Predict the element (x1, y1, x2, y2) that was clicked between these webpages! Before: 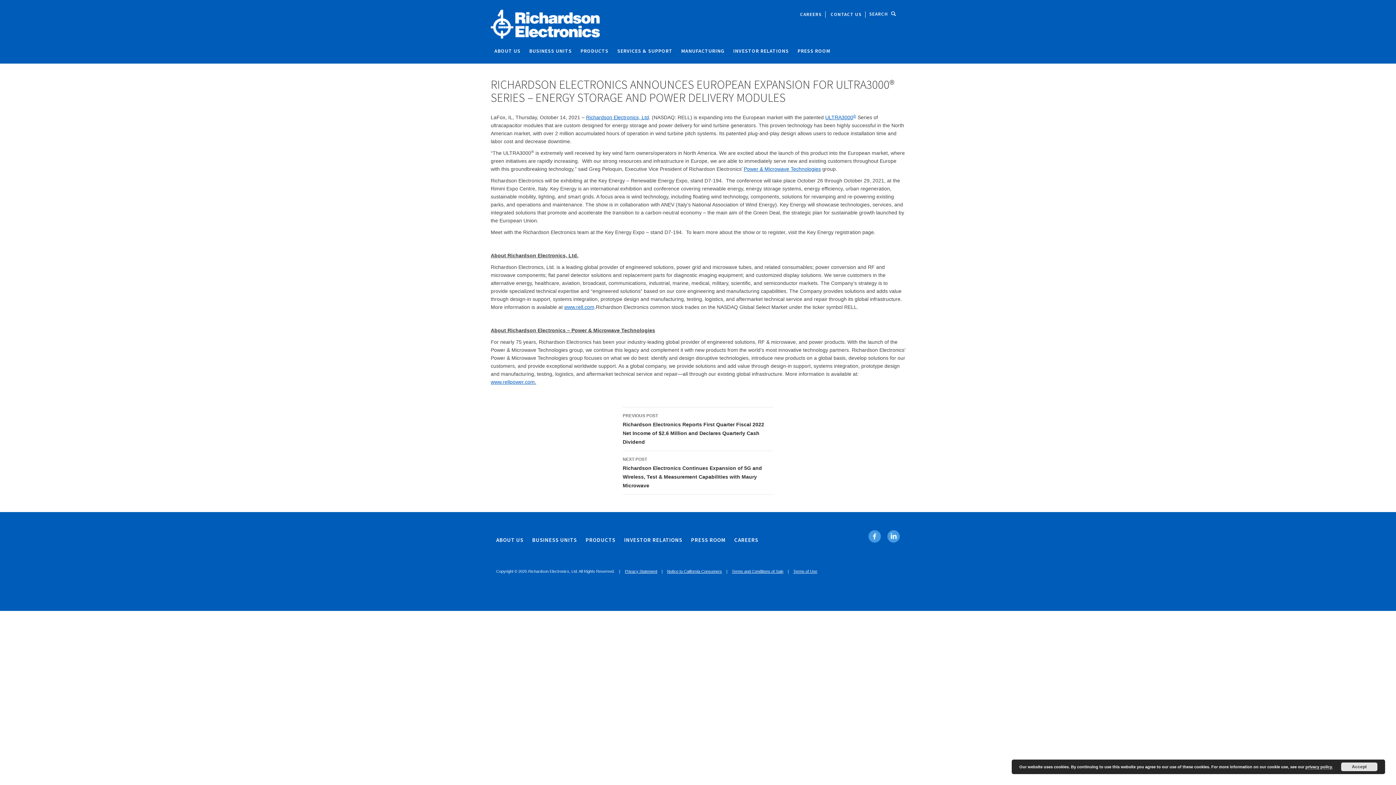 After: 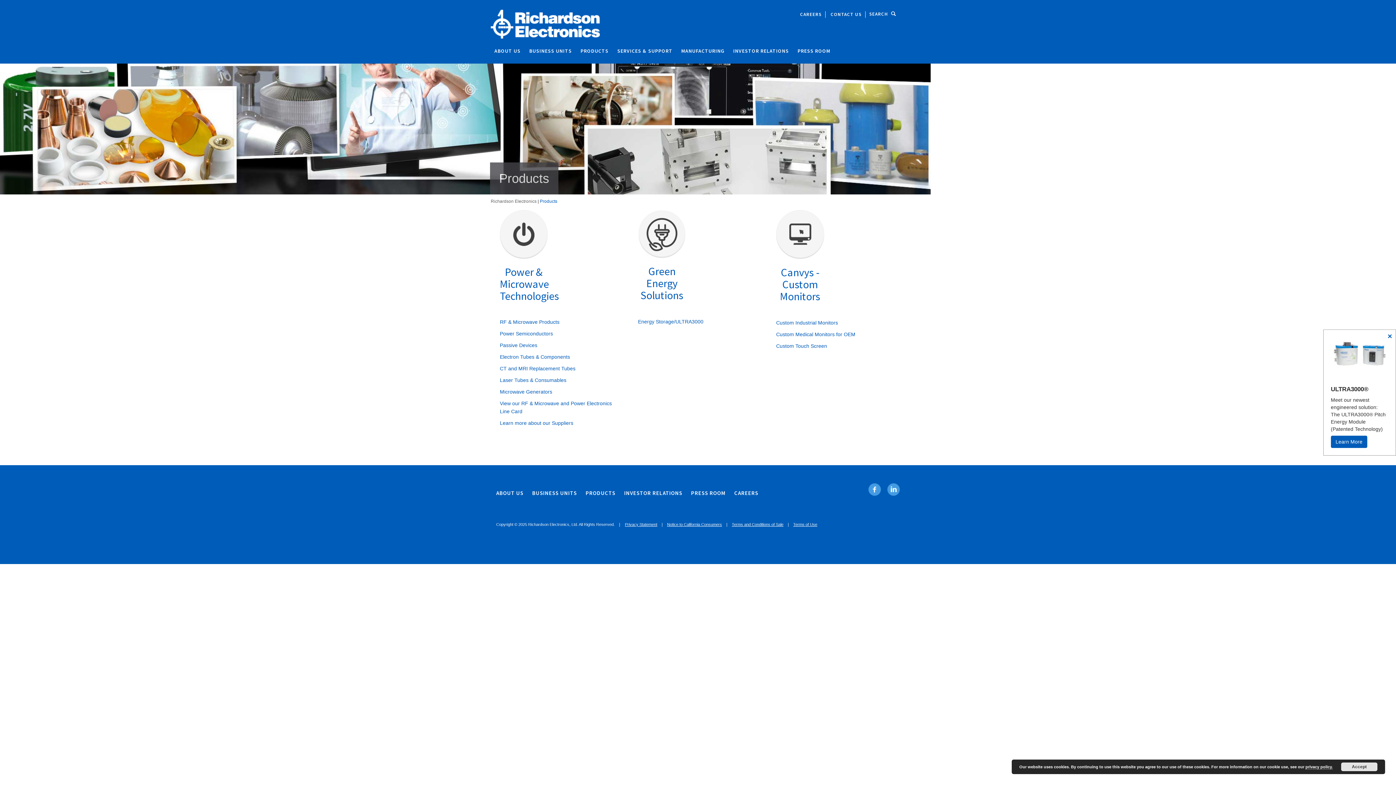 Action: label: PRODUCTS bbox: (577, 41, 612, 63)